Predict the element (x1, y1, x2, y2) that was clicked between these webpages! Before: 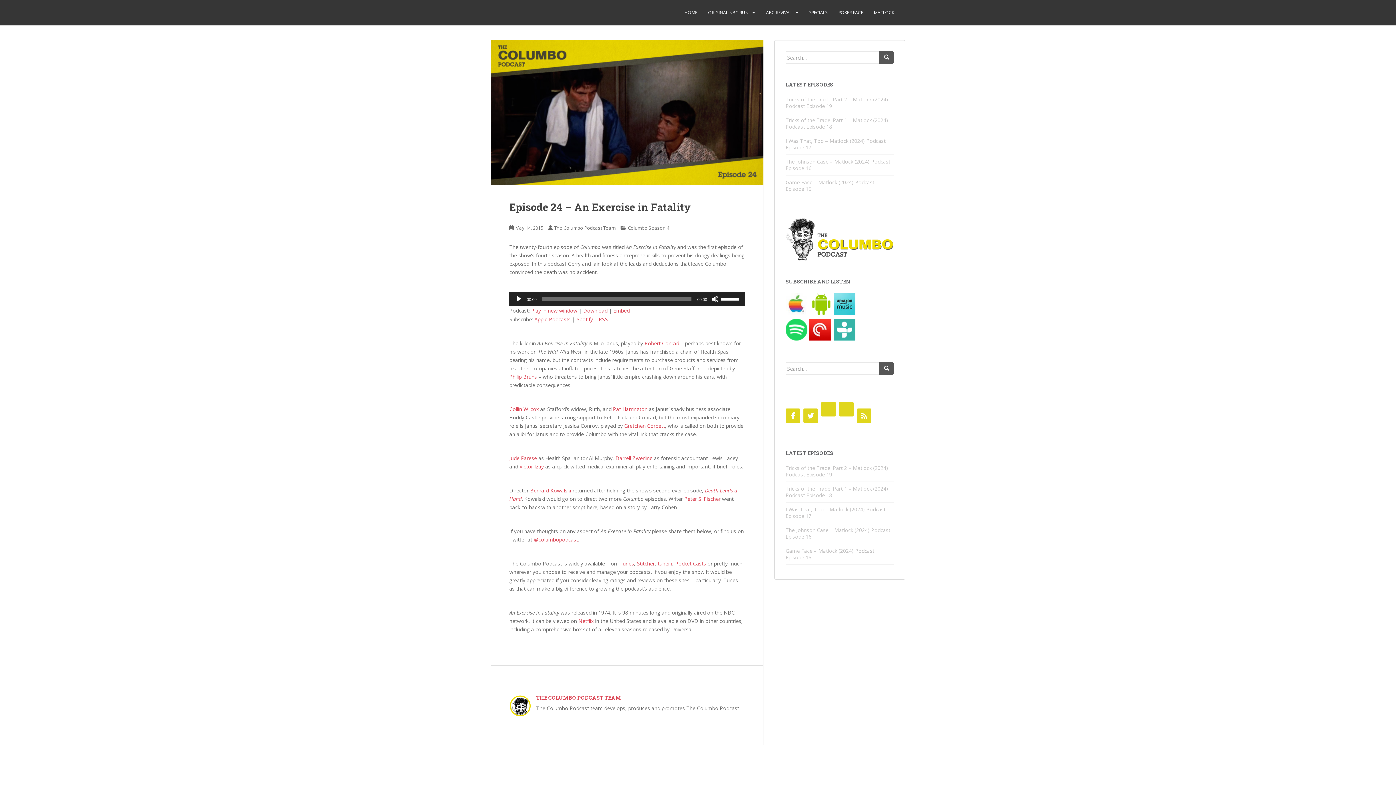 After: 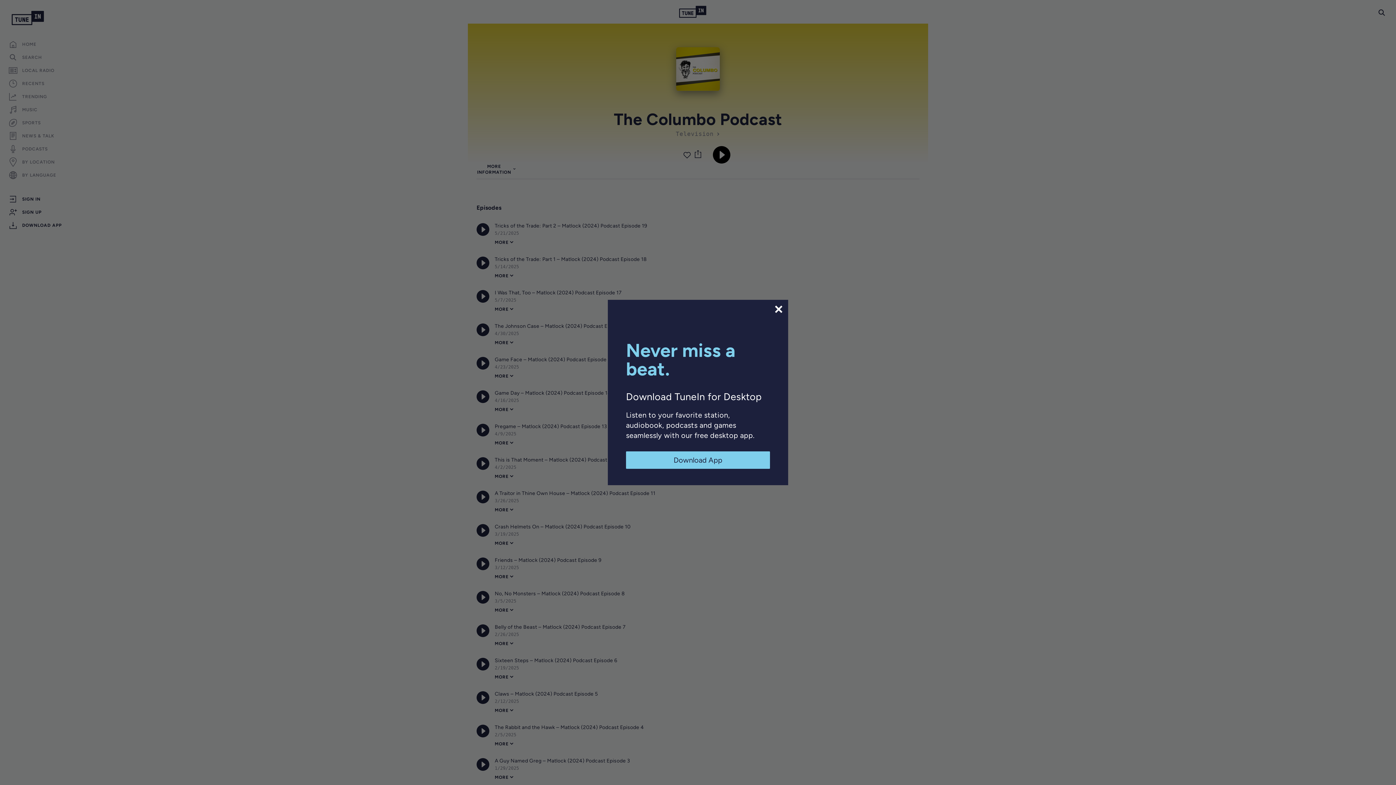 Action: bbox: (657, 560, 672, 567) label: tunein